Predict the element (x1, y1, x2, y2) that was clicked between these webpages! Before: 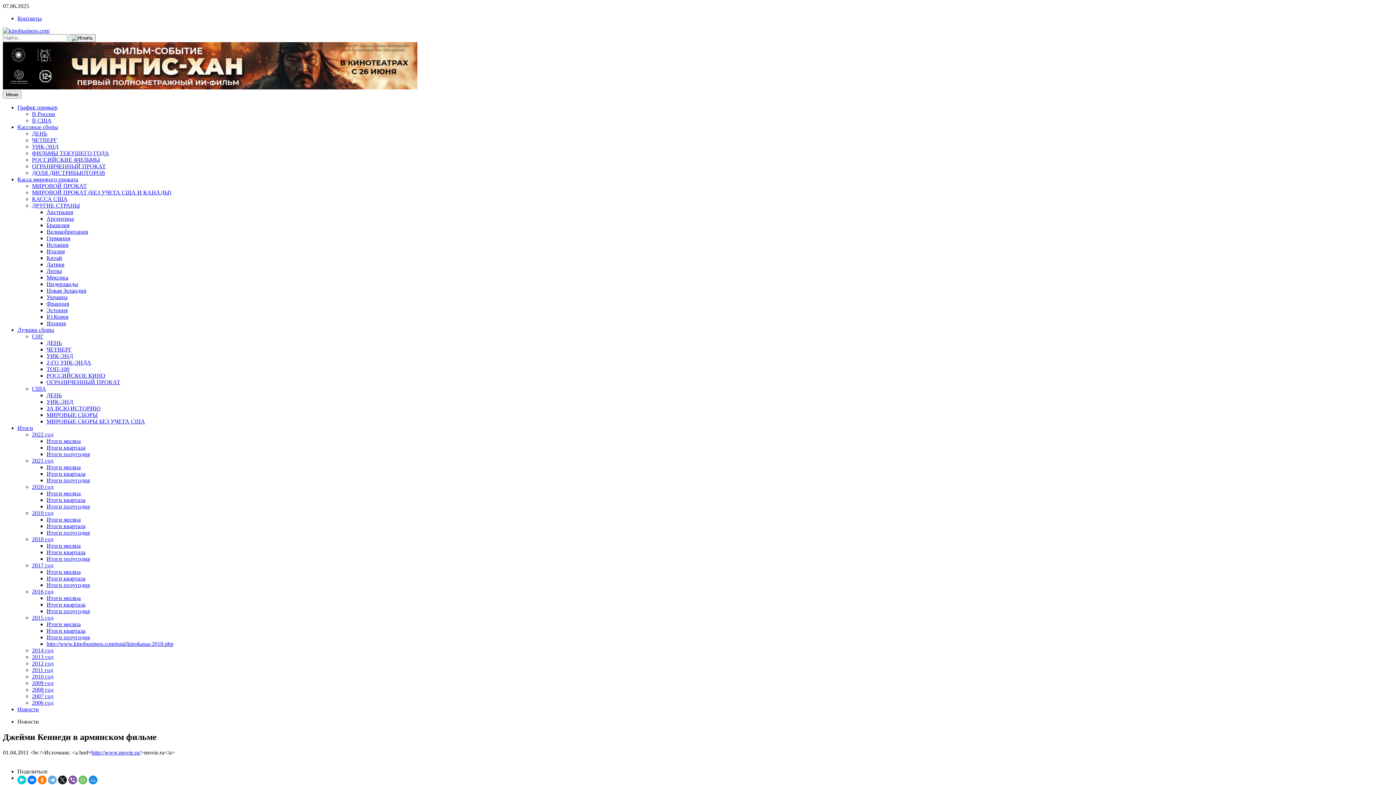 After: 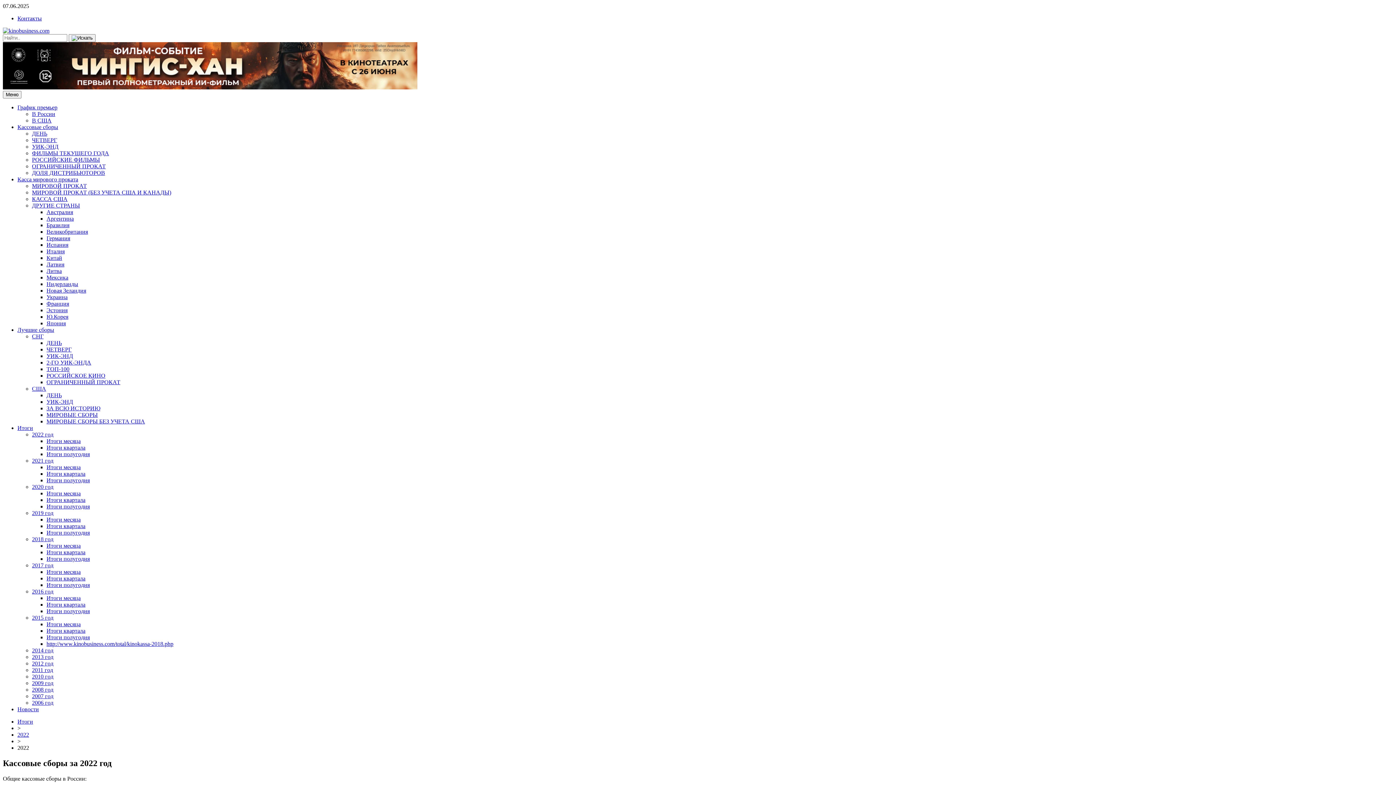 Action: label: 2022 год bbox: (32, 431, 53, 437)